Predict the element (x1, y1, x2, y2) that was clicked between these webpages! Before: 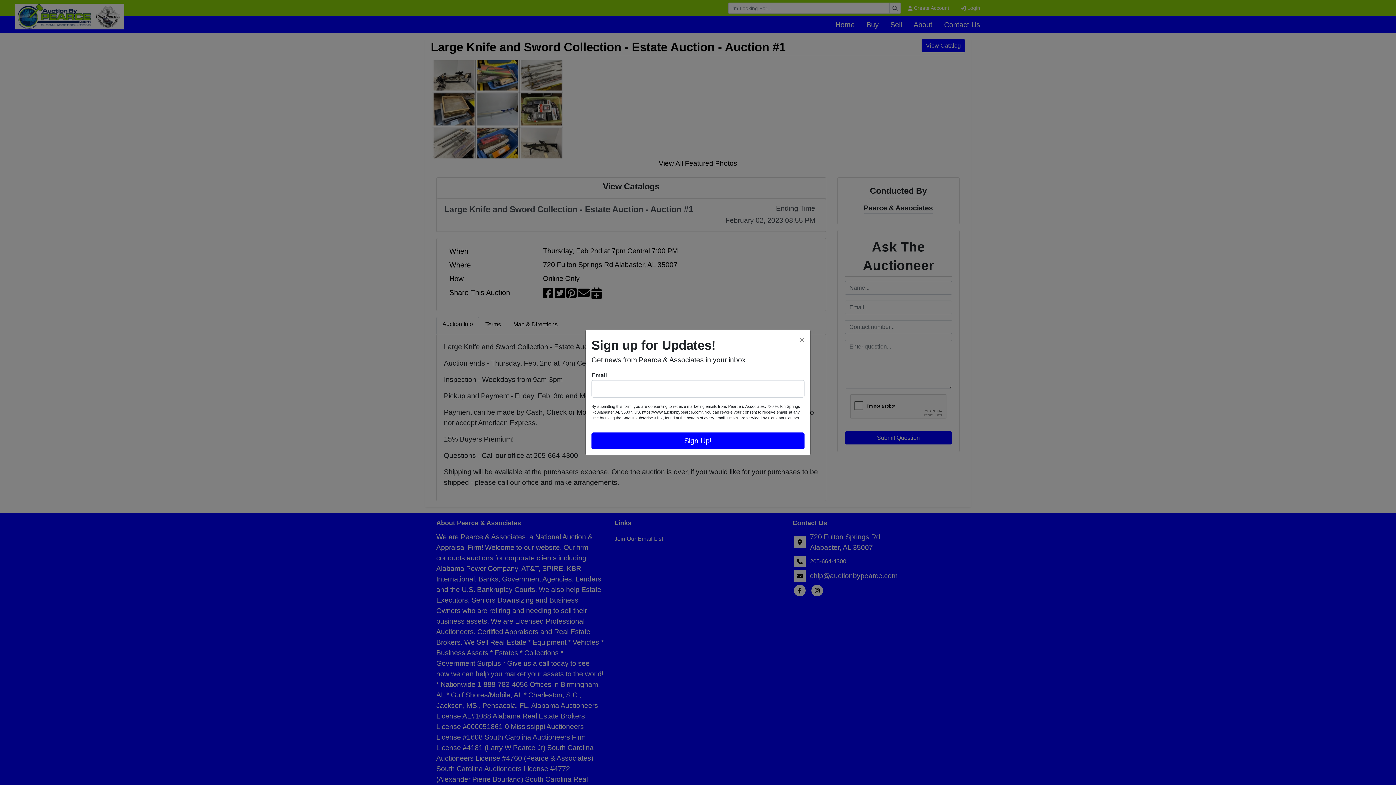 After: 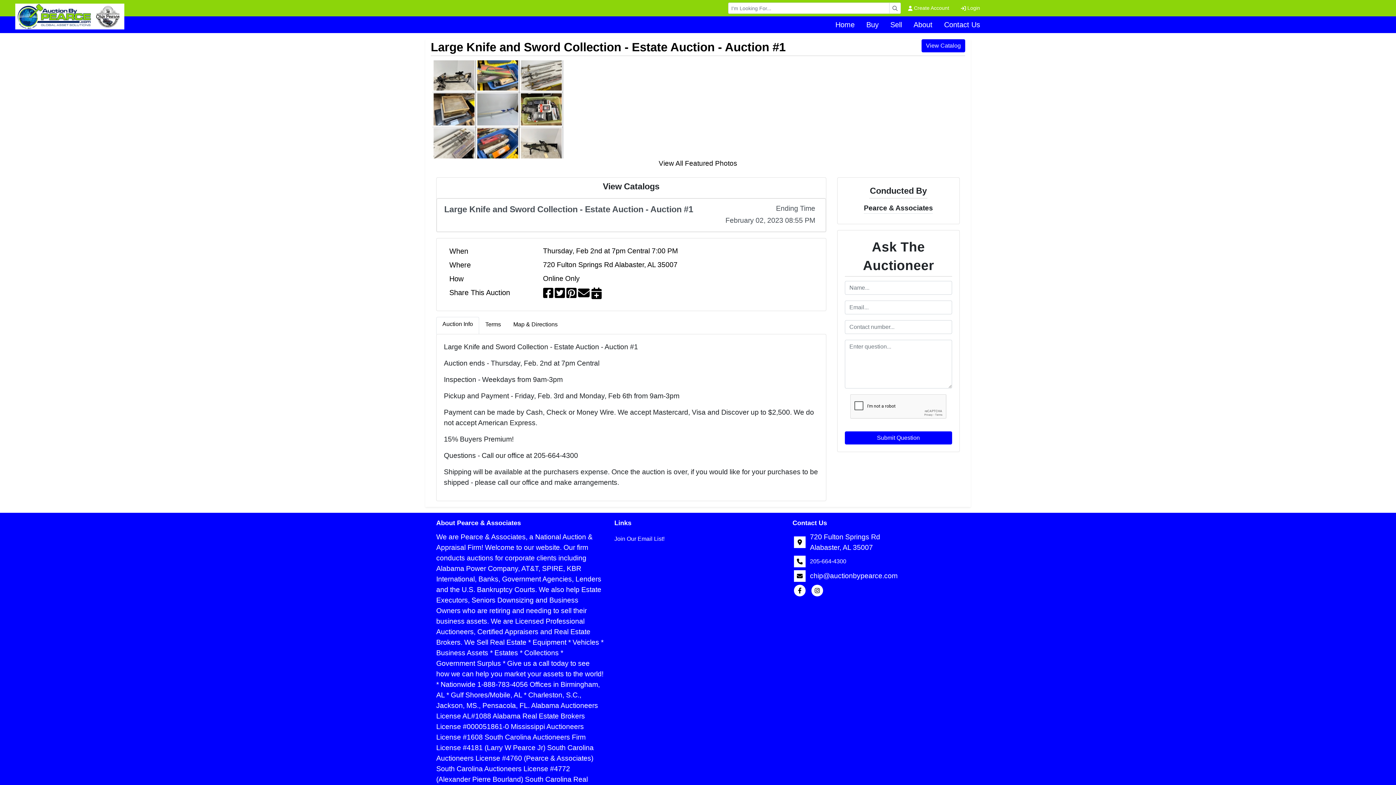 Action: label: Close bbox: (793, 330, 810, 350)